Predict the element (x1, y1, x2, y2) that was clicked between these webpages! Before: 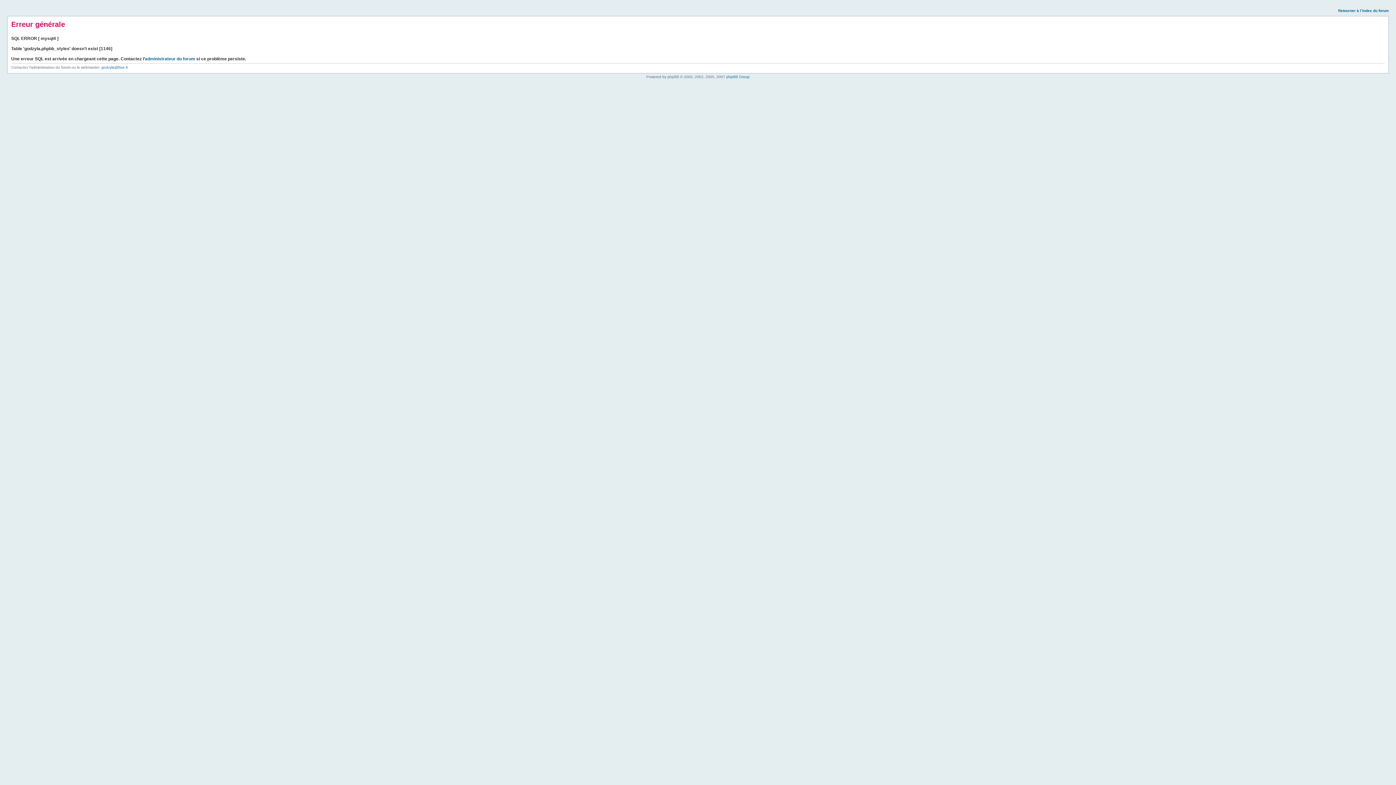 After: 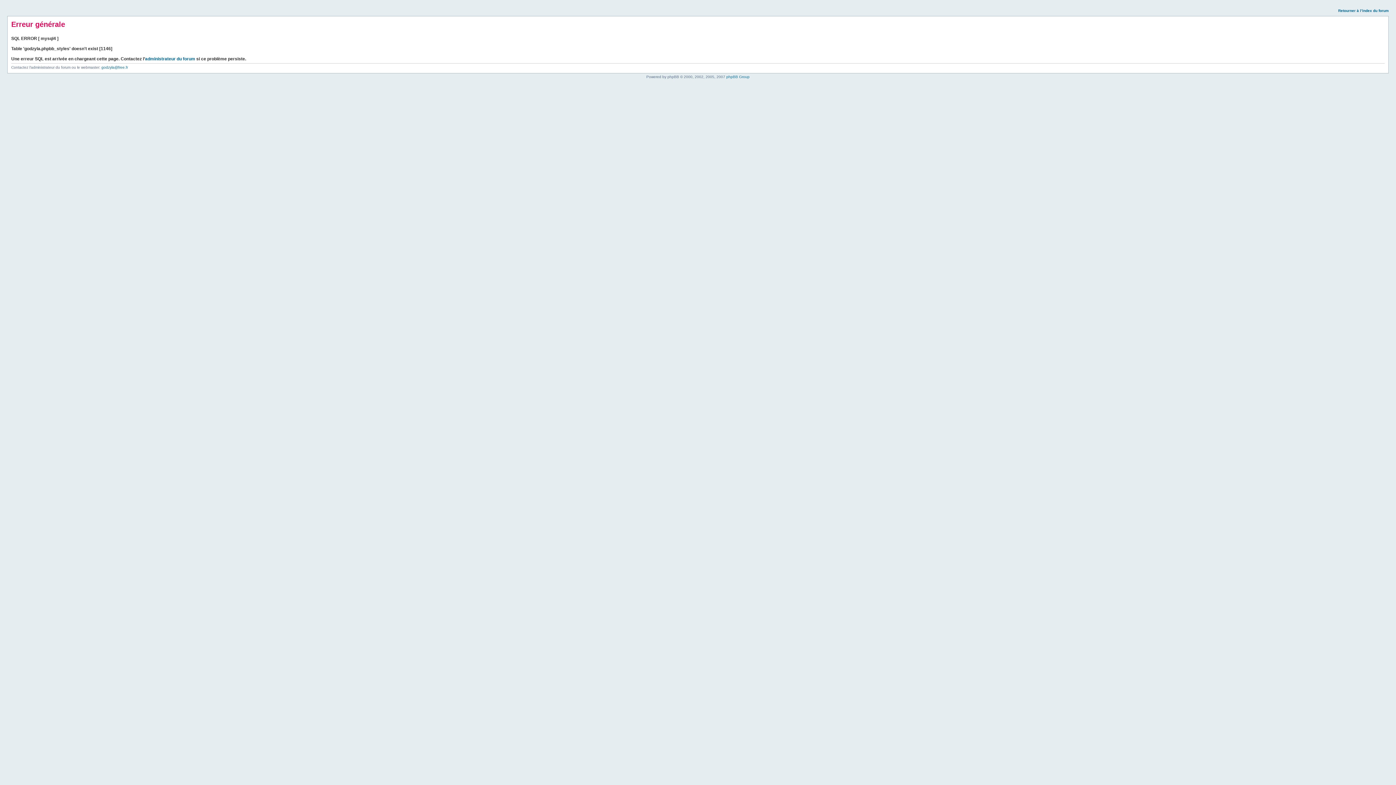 Action: label: Retourner à l’index du forum bbox: (1338, 8, 1389, 12)